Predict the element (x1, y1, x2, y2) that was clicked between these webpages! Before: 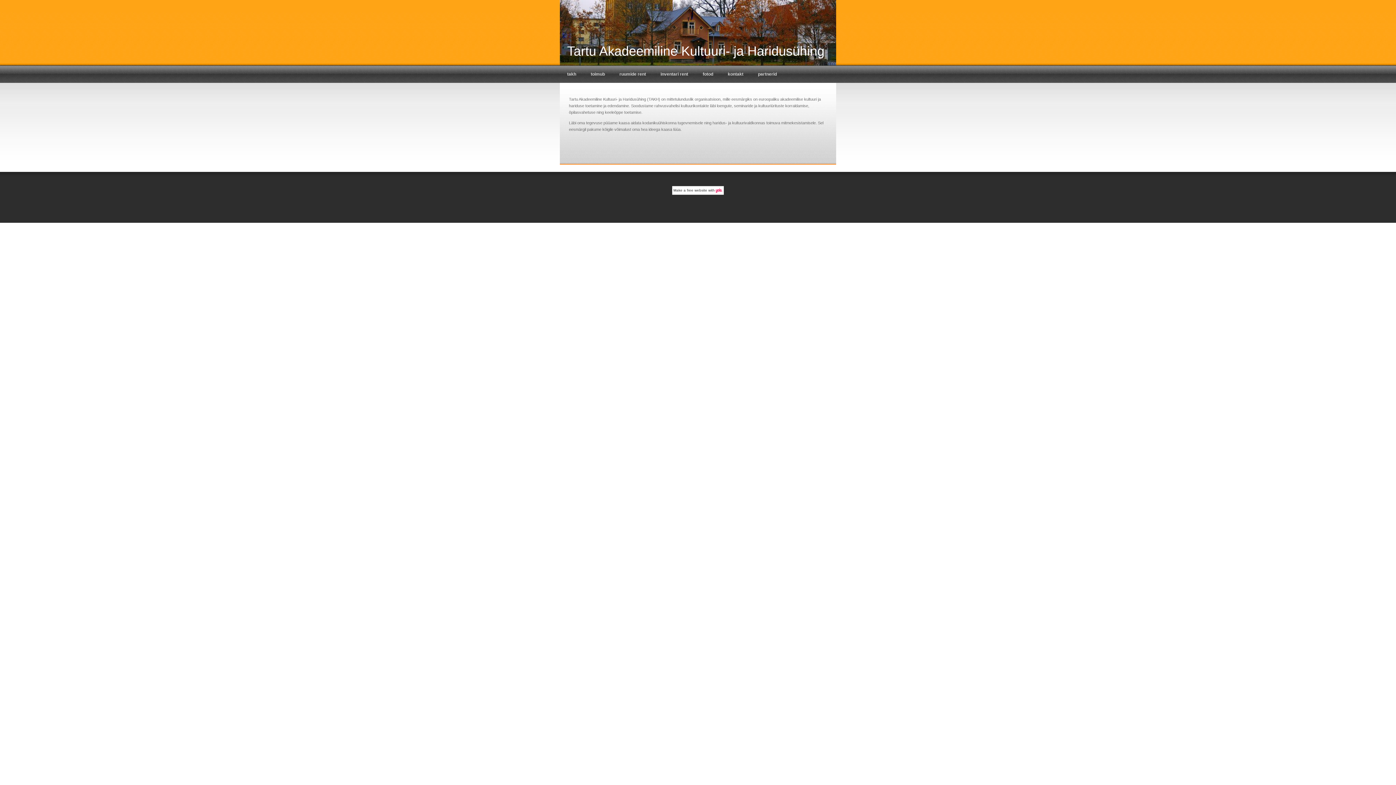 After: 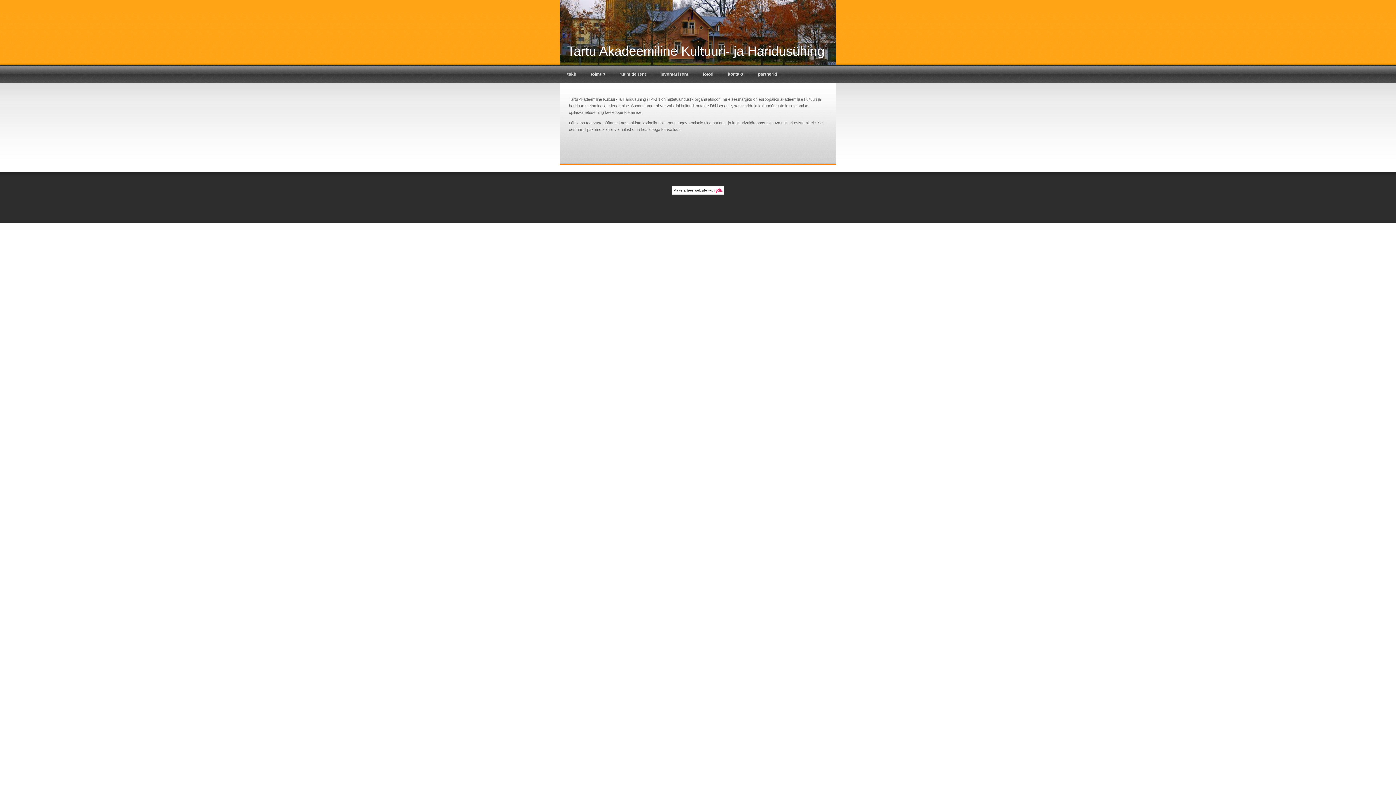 Action: bbox: (560, 65, 583, 76) label: takh